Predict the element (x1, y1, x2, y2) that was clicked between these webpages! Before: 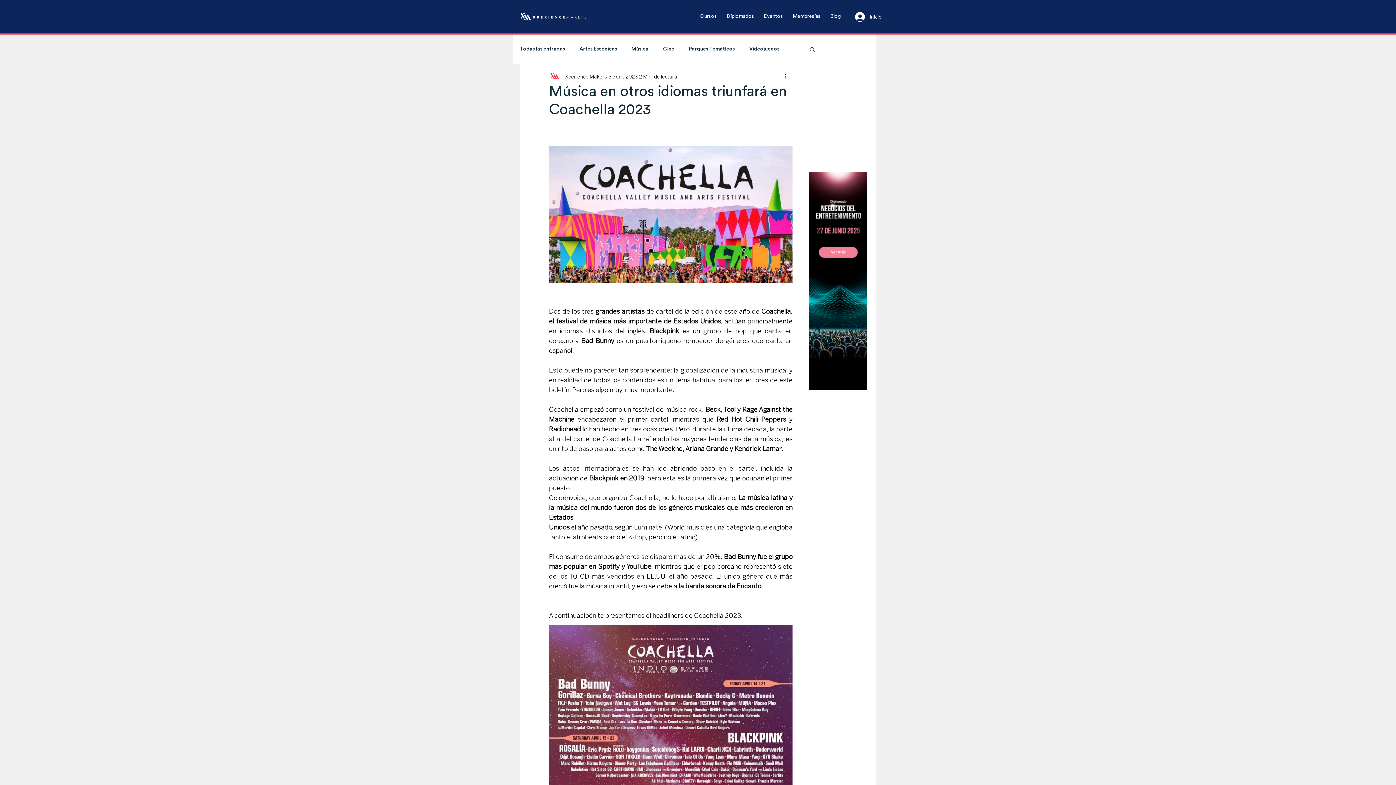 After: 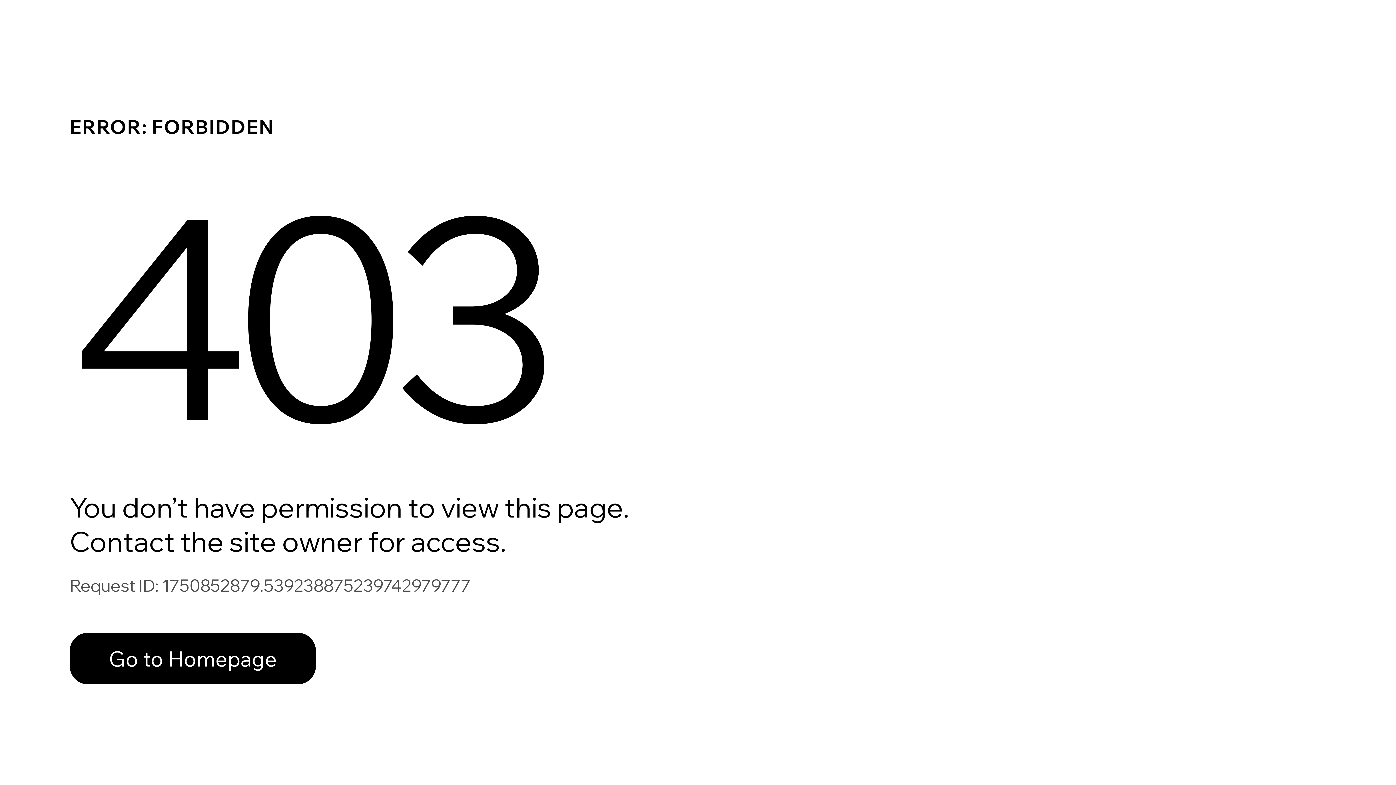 Action: label: Xperience Makers bbox: (565, 72, 607, 80)